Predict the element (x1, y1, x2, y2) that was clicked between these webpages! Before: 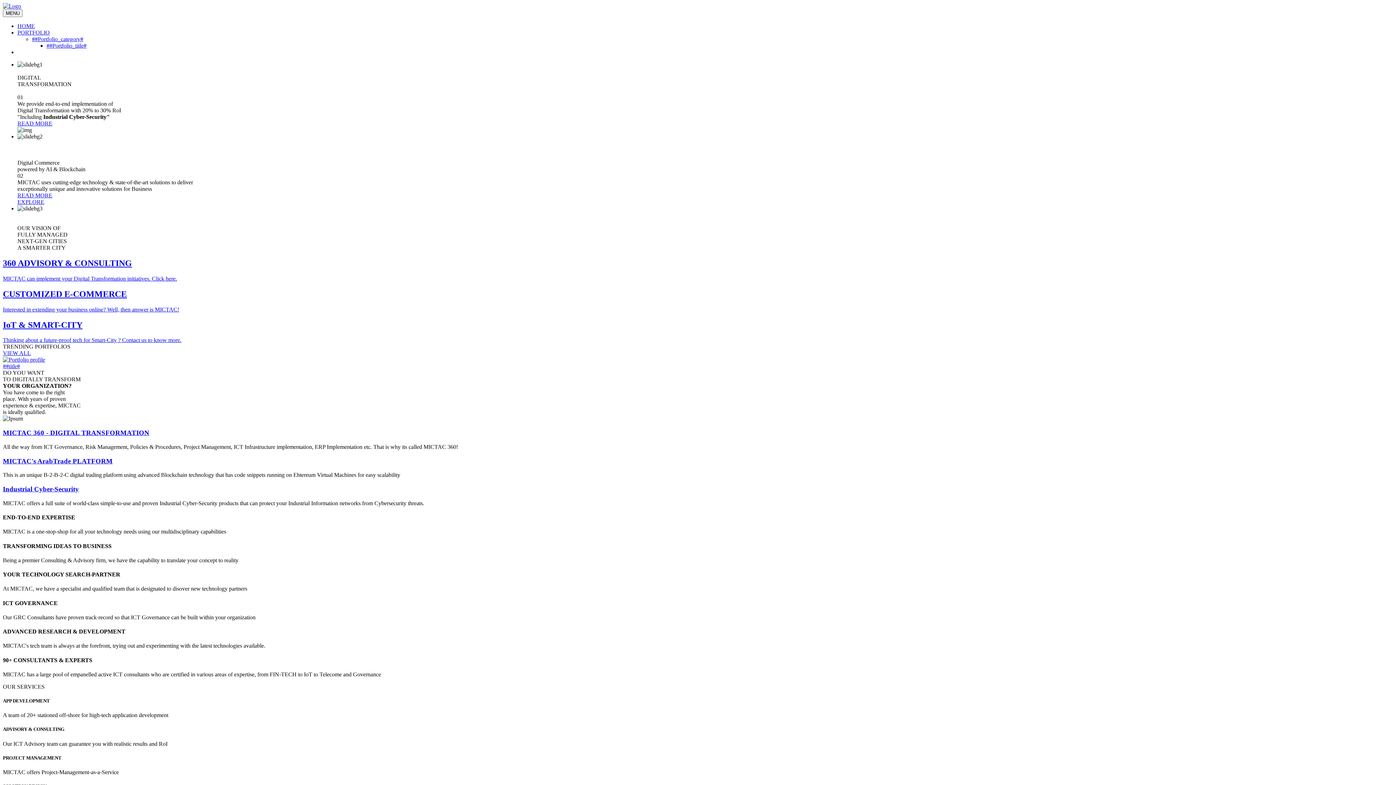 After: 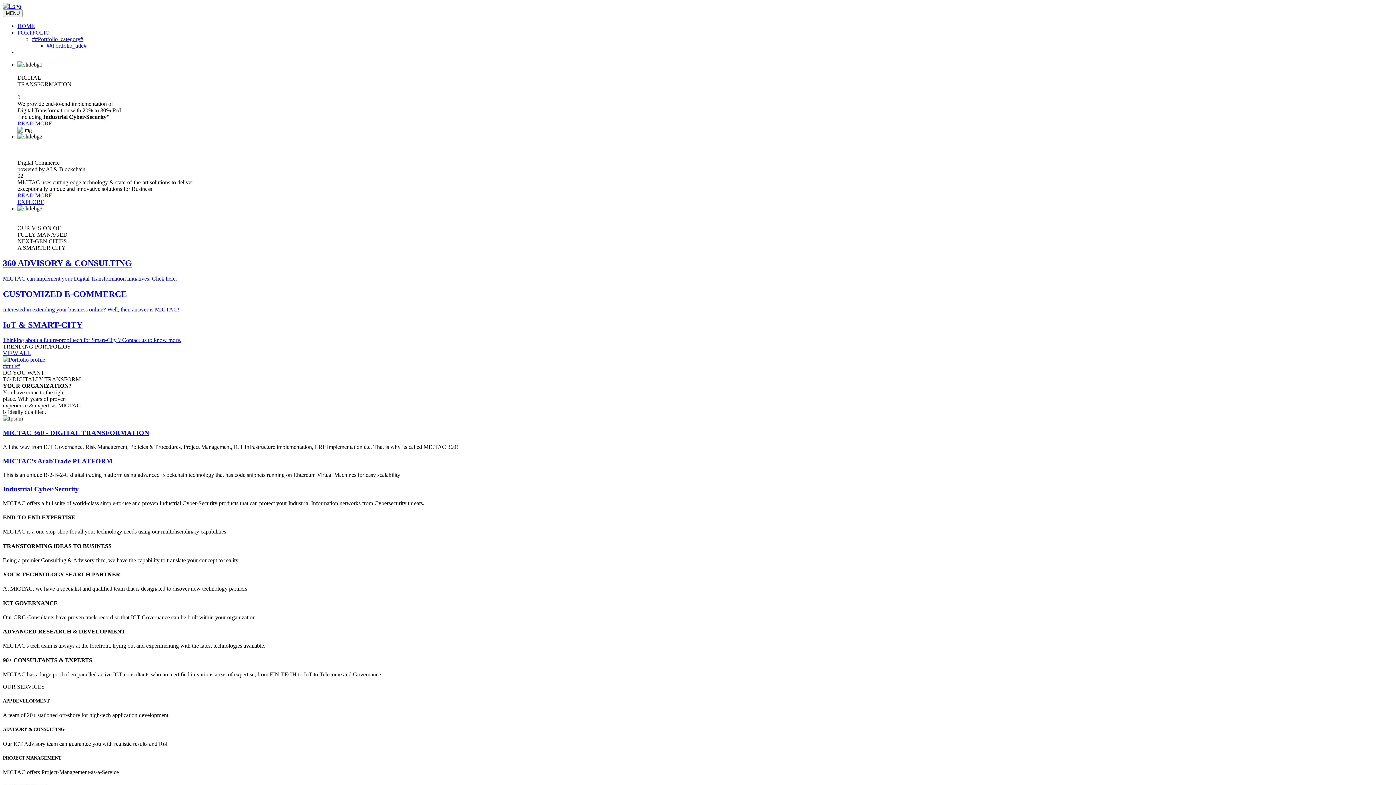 Action: bbox: (2, 356, 45, 363)